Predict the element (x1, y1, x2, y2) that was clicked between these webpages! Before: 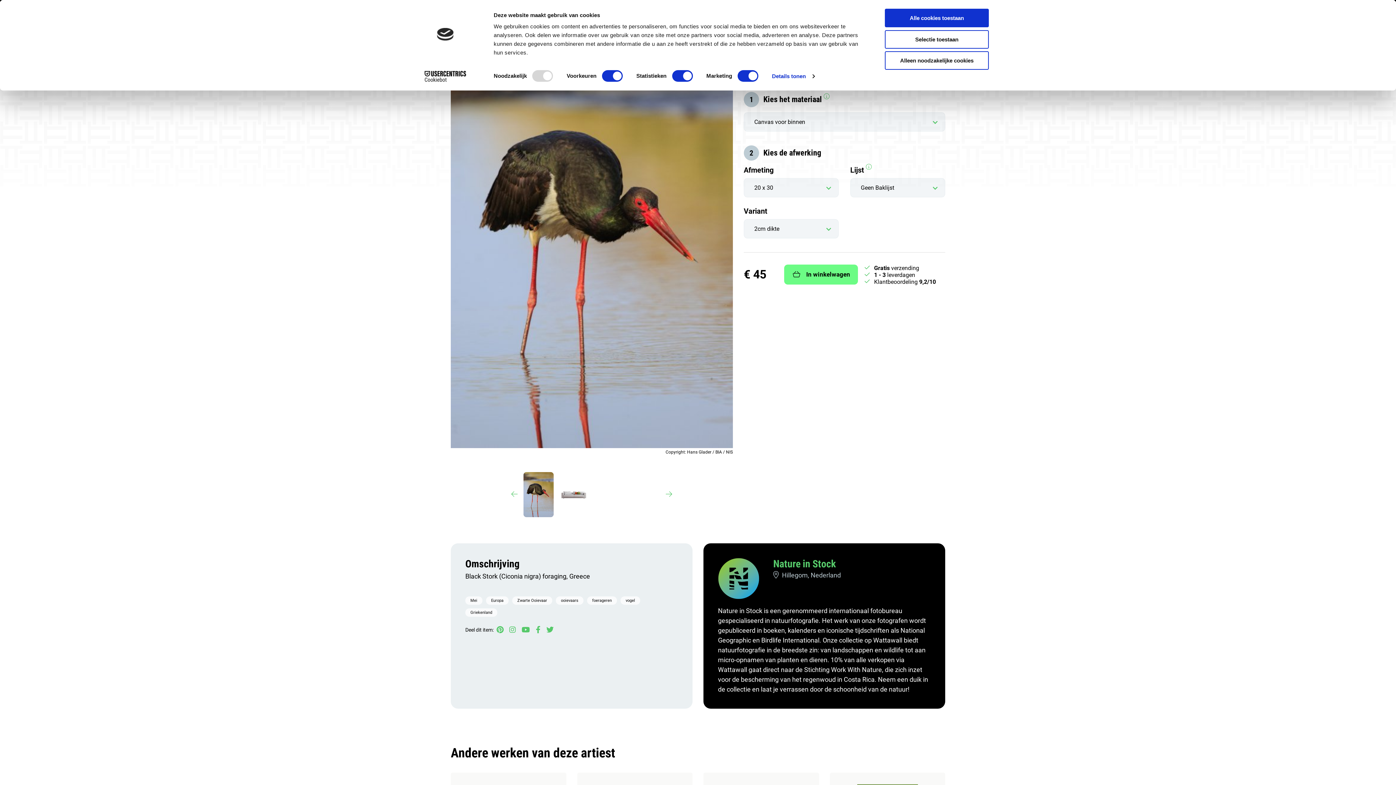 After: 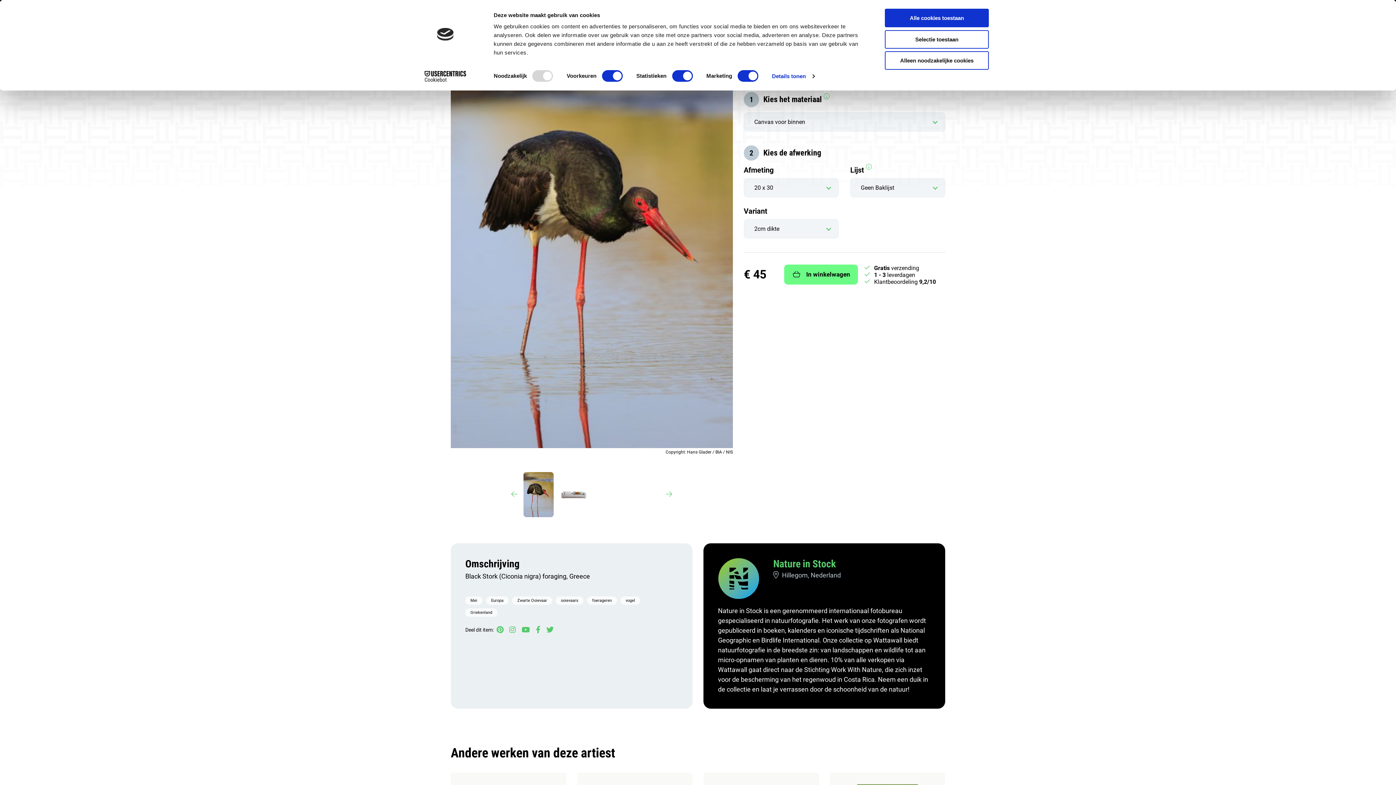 Action: bbox: (506, 625, 518, 634)